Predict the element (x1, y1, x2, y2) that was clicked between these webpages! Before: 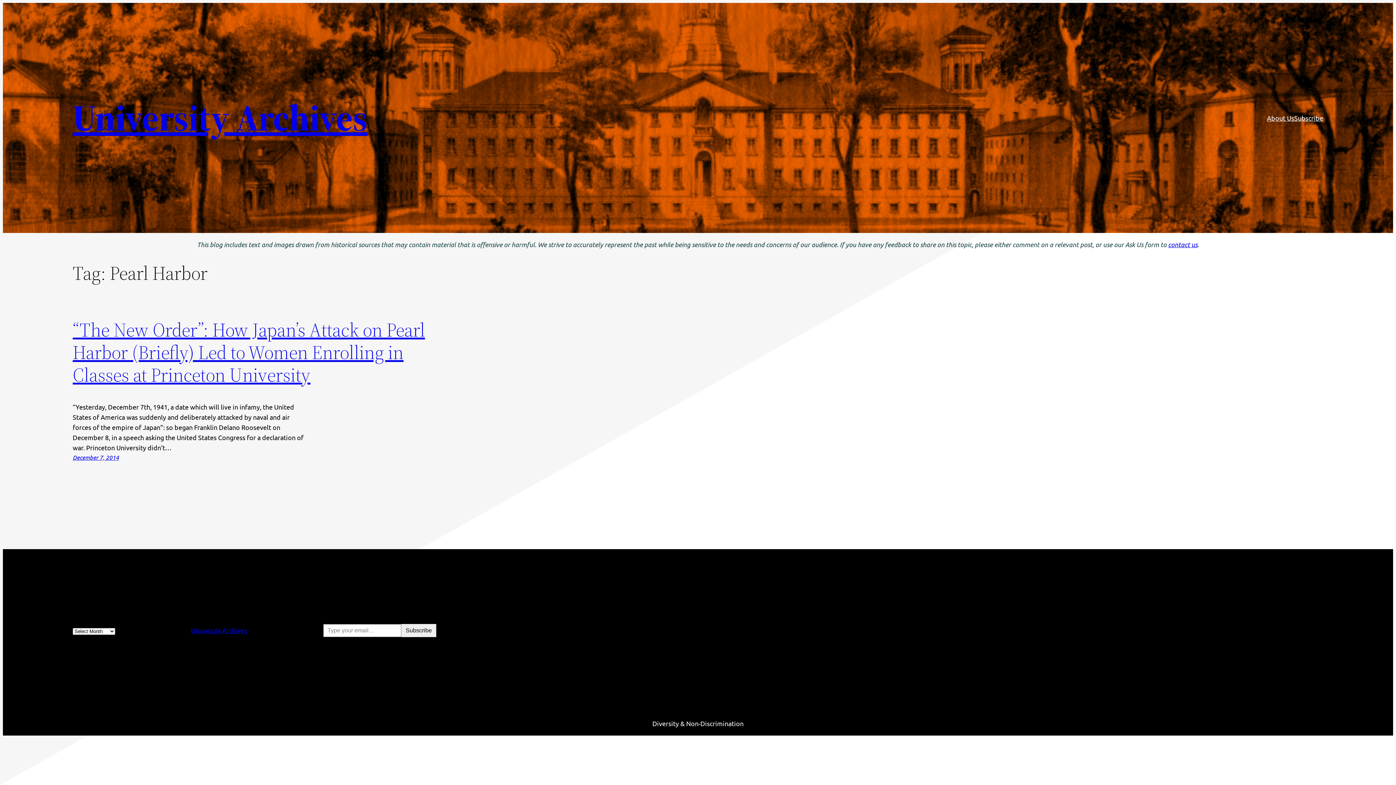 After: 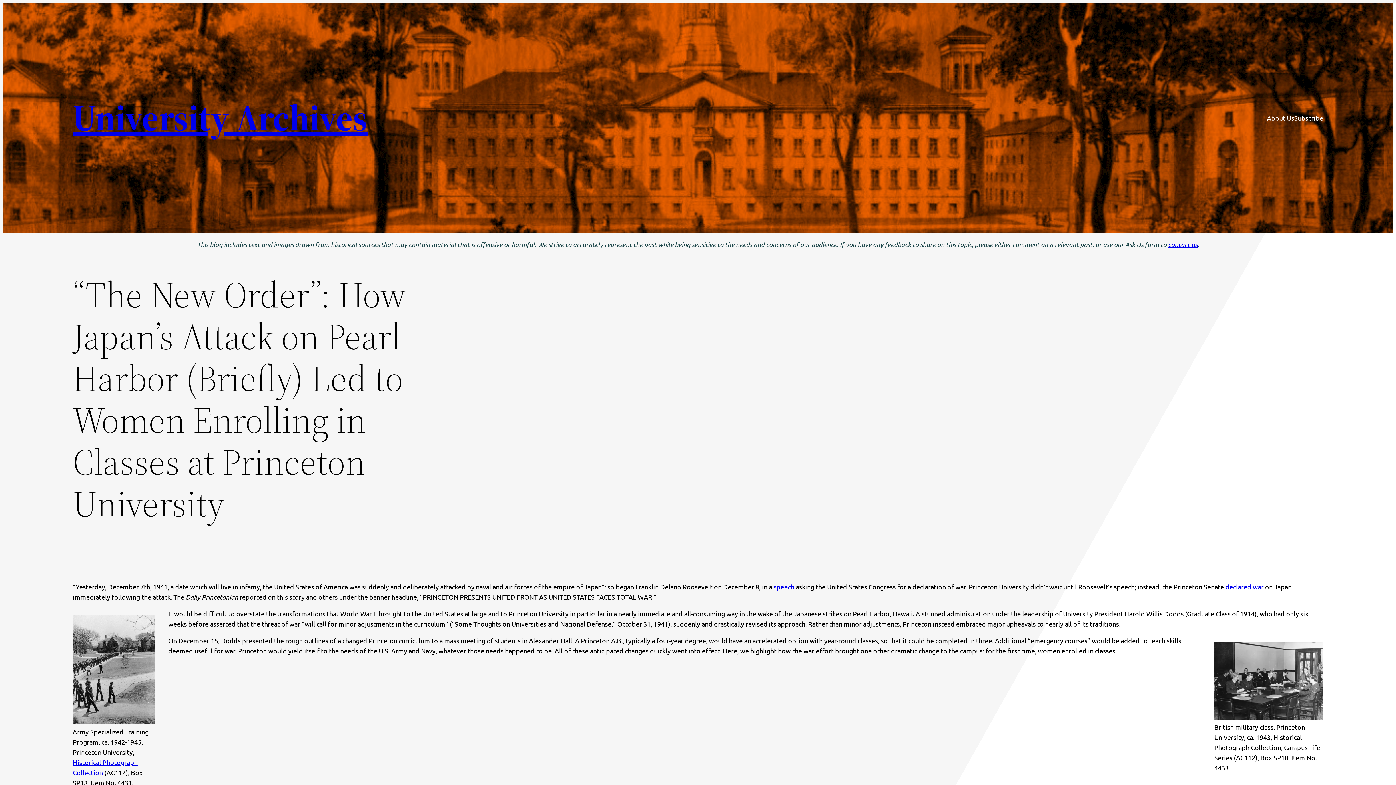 Action: label: December 7, 2014 bbox: (72, 453, 118, 461)